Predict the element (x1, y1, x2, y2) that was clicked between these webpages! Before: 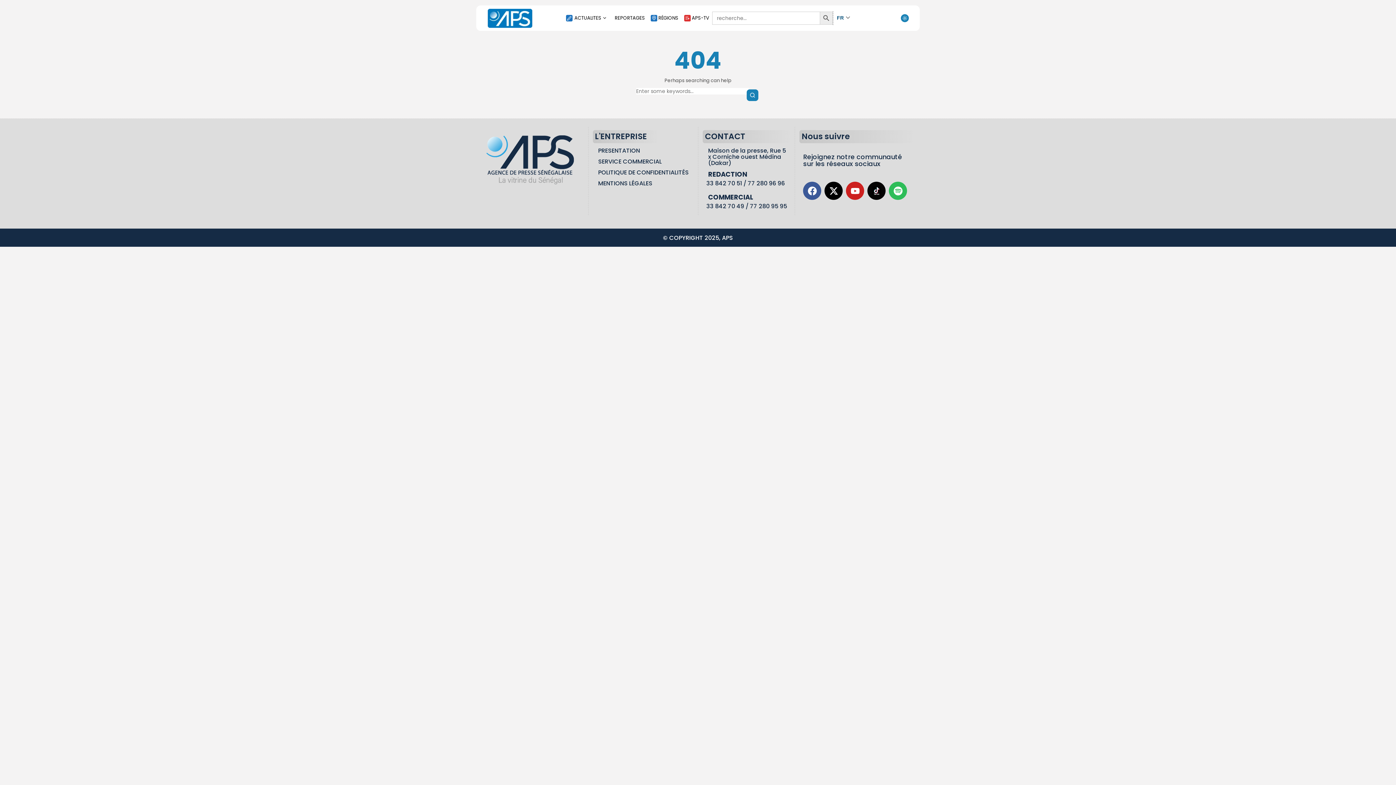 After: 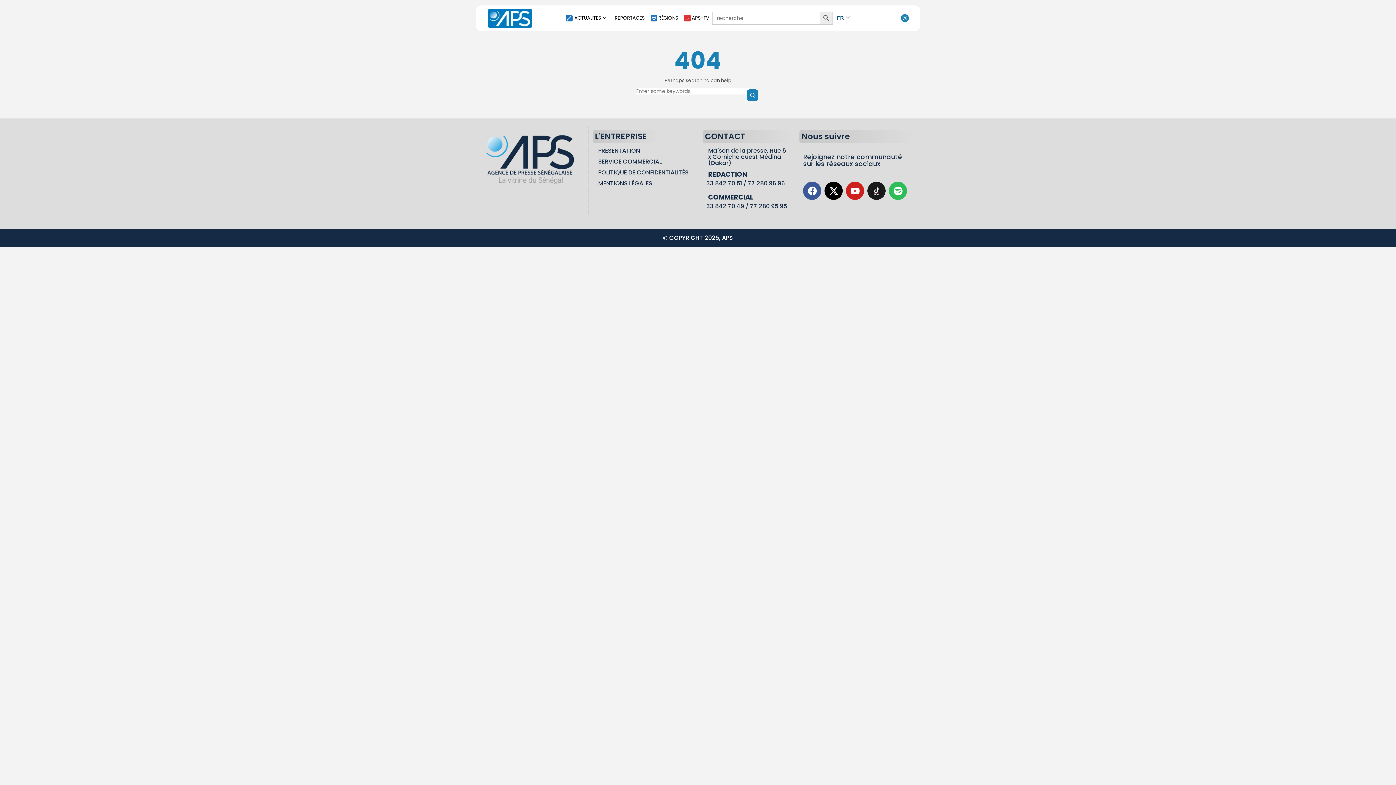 Action: bbox: (867, 181, 885, 200)